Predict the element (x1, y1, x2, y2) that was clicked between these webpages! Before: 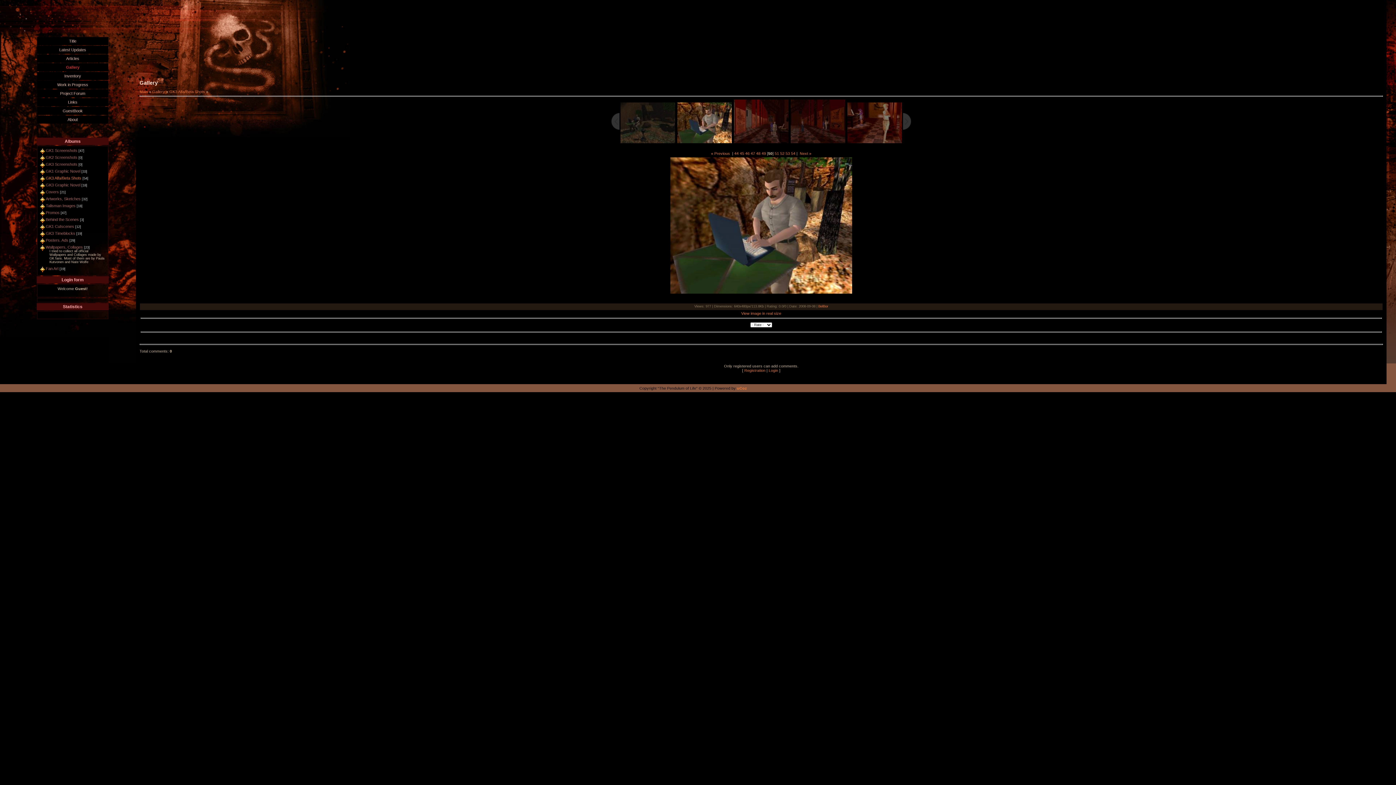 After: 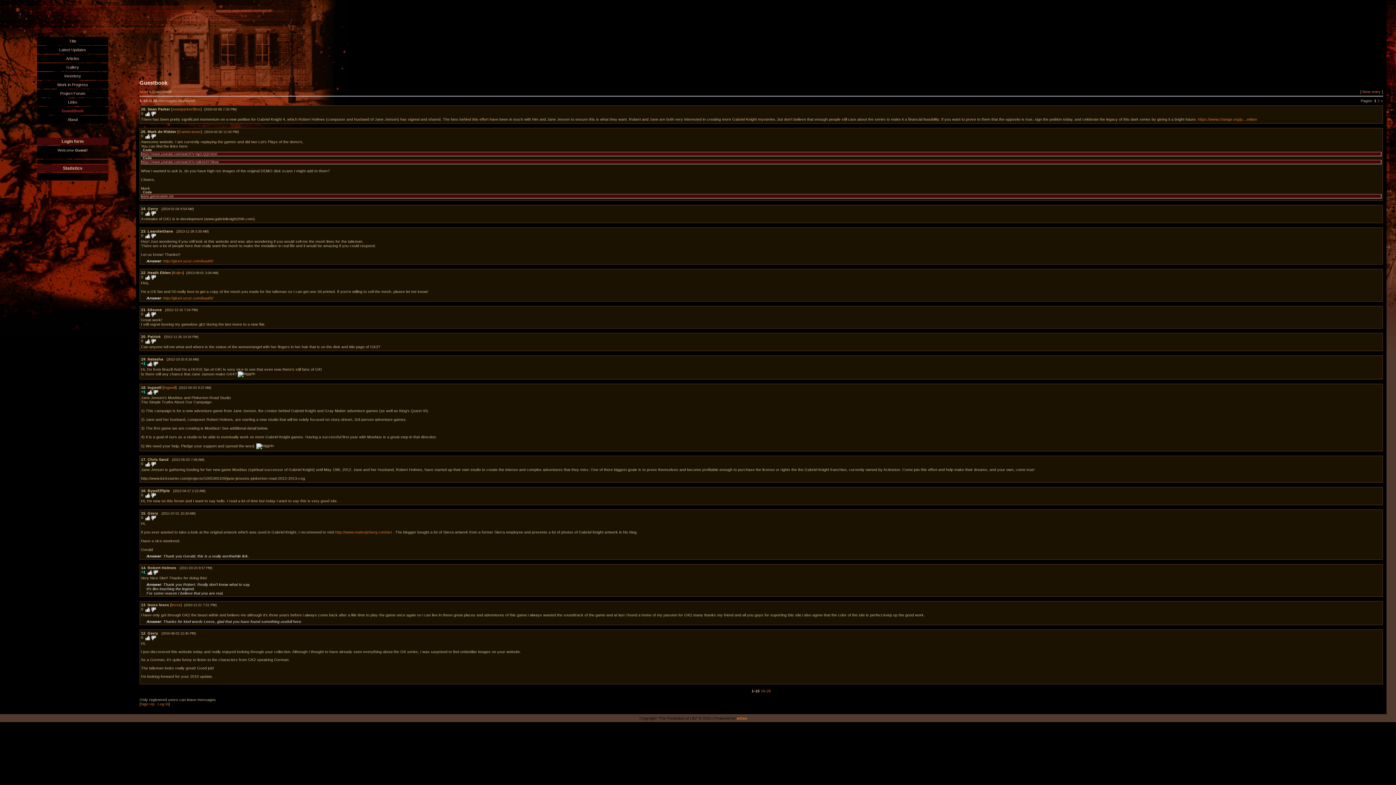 Action: label: GuestBook bbox: (62, 108, 82, 113)